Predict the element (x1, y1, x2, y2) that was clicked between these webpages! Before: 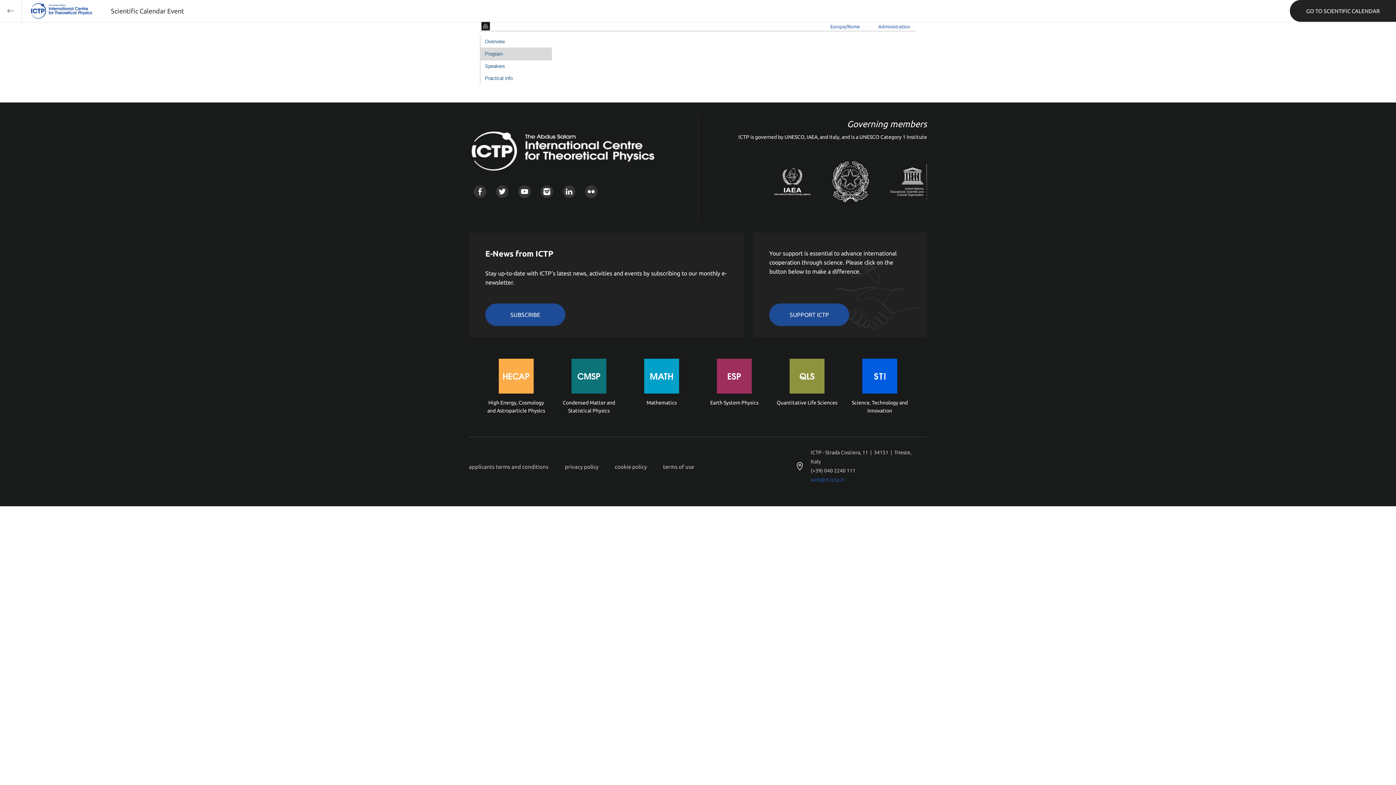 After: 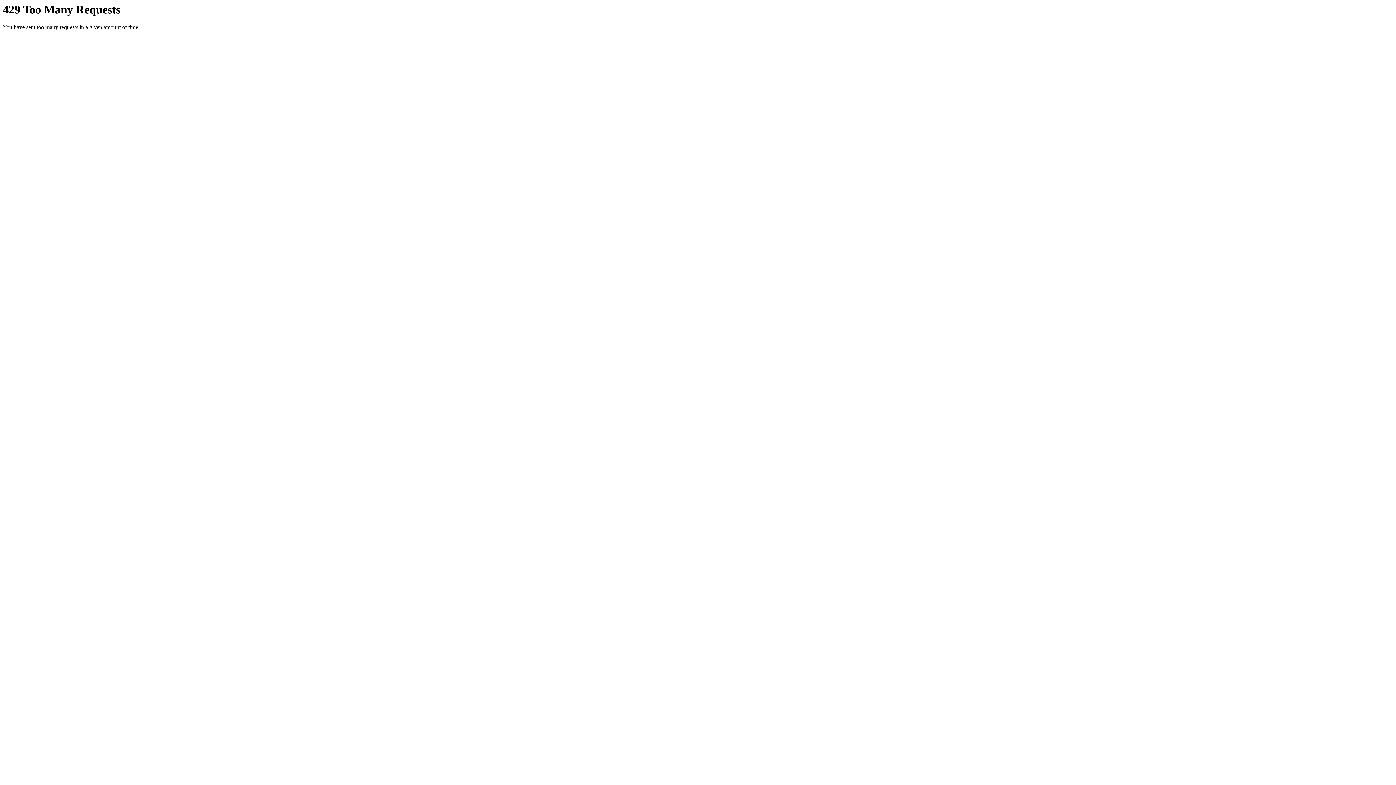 Action: bbox: (585, 185, 597, 198)